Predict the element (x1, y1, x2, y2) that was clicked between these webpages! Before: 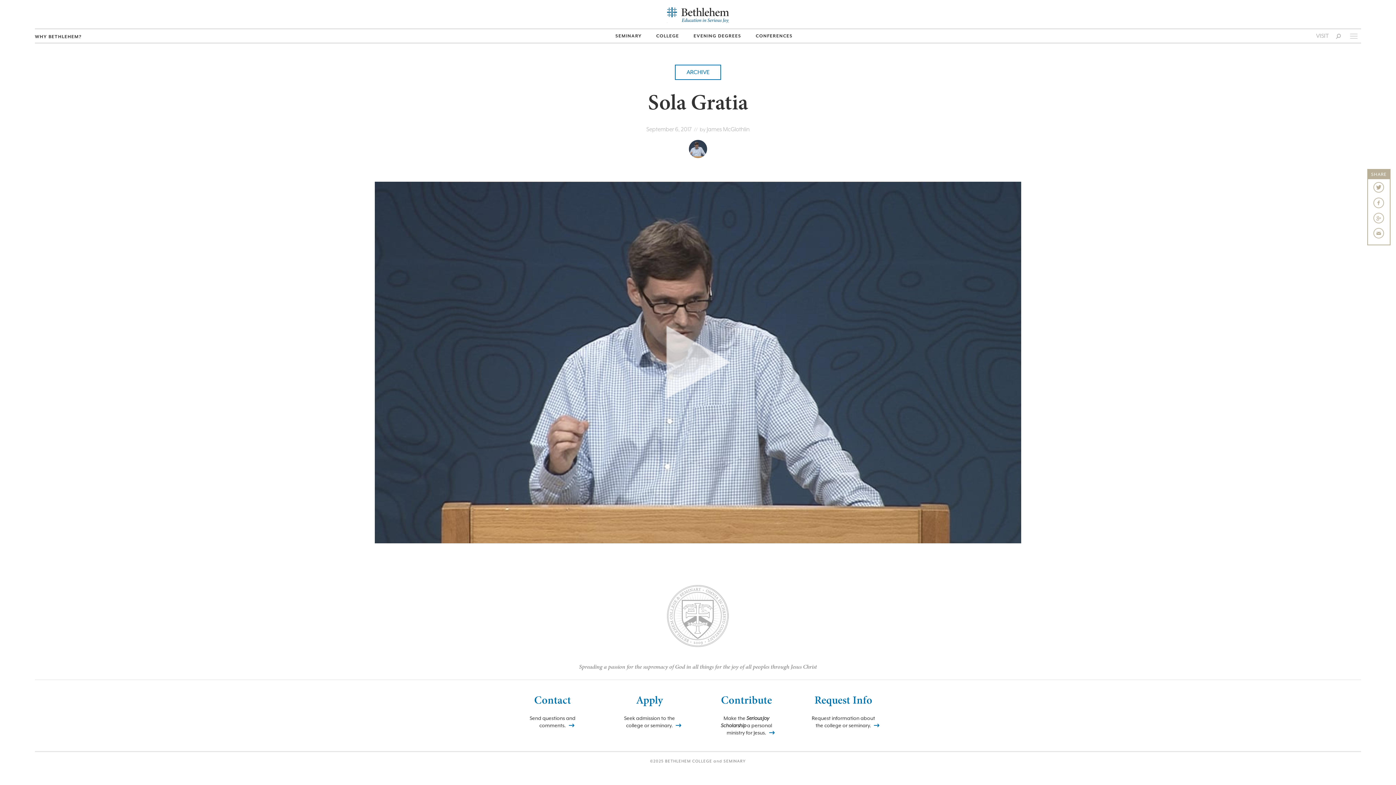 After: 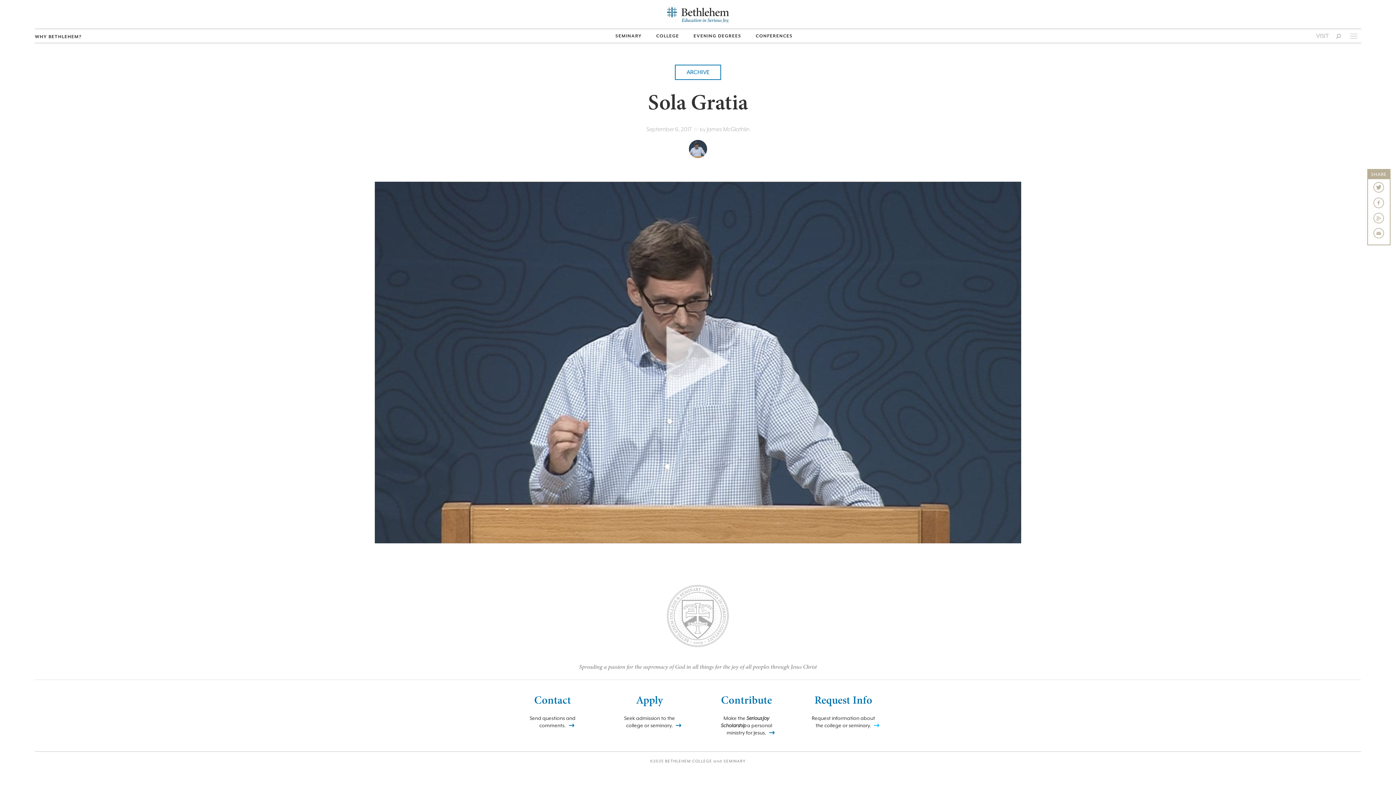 Action: label: Request Info

Request information about the college or seminary. bbox: (799, 693, 887, 729)